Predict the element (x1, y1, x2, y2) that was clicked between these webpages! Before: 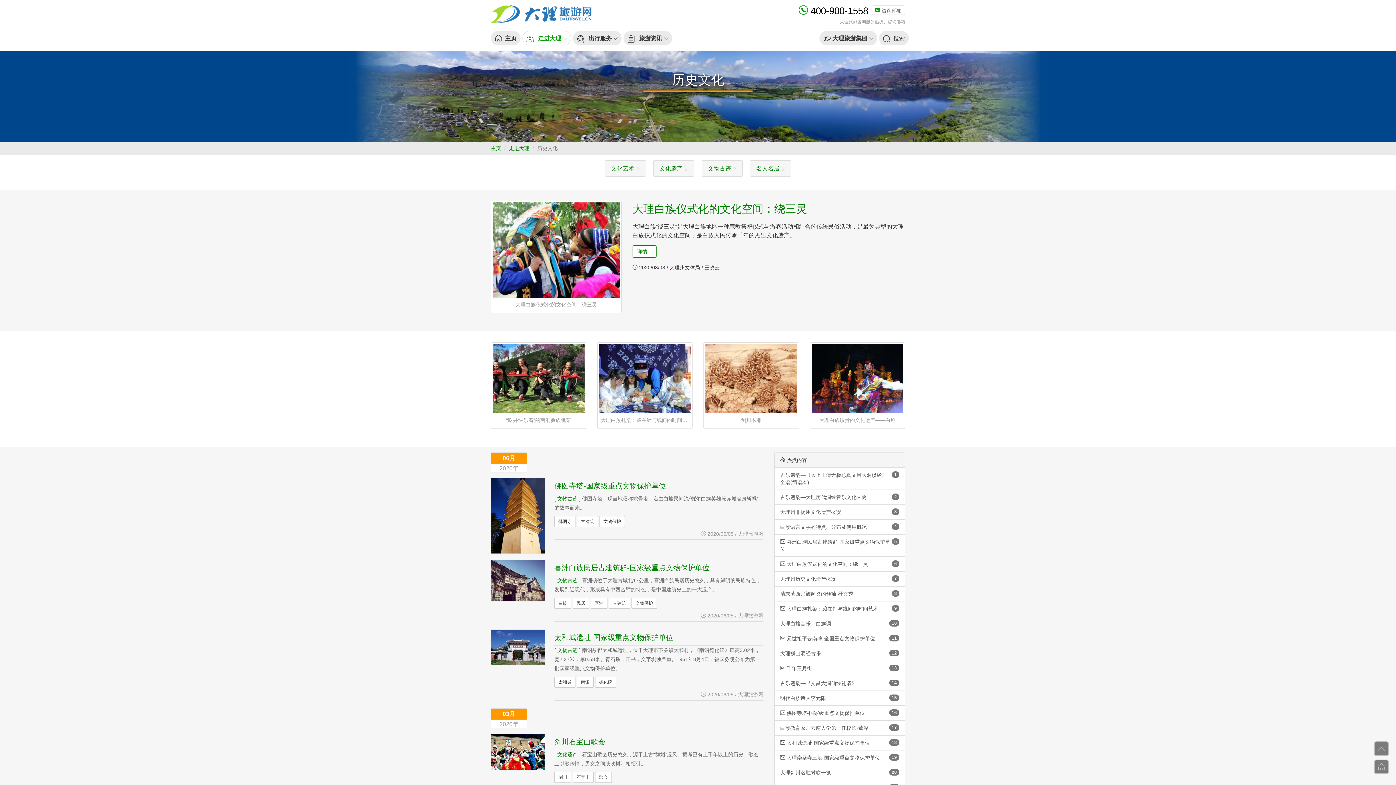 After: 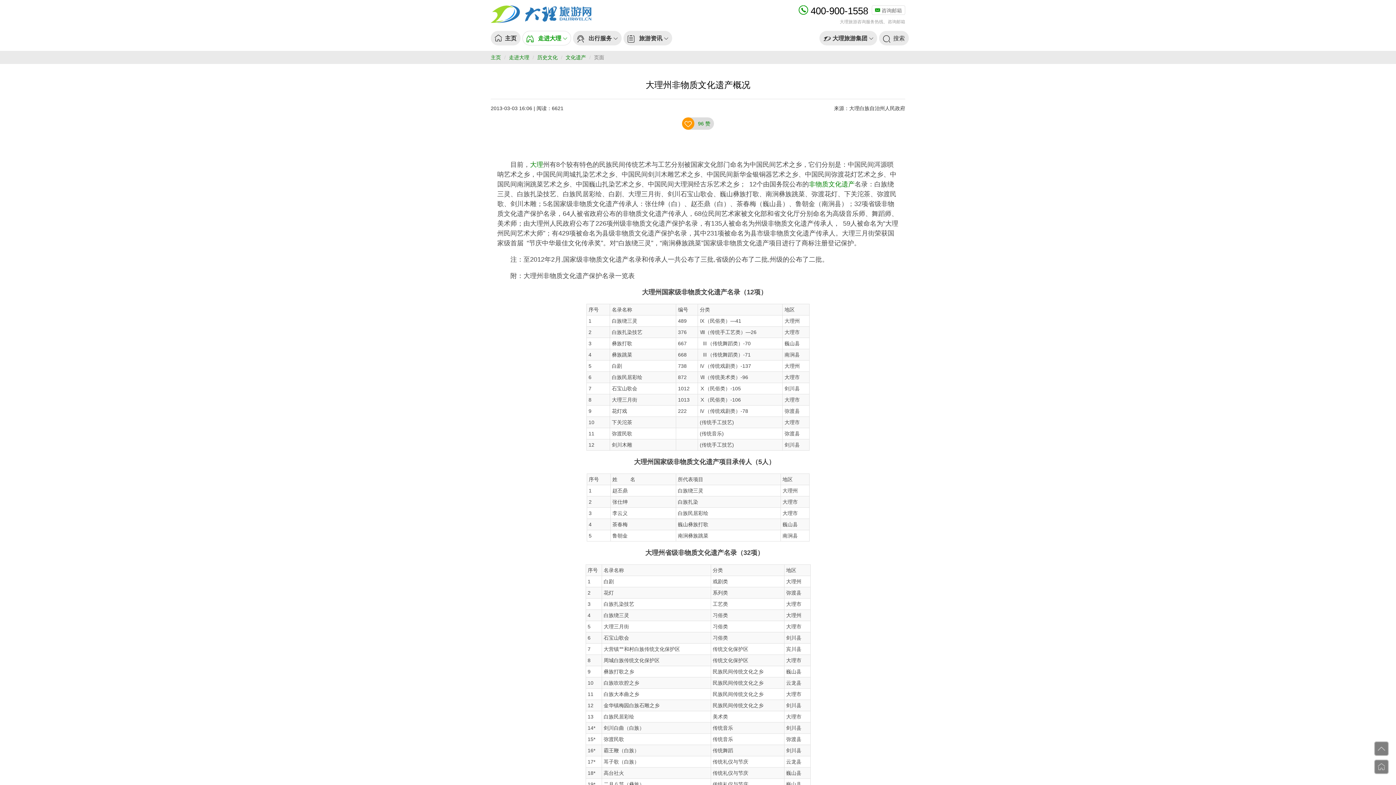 Action: bbox: (774, 504, 905, 519) label: 3
大理州非物质文化遗产概况